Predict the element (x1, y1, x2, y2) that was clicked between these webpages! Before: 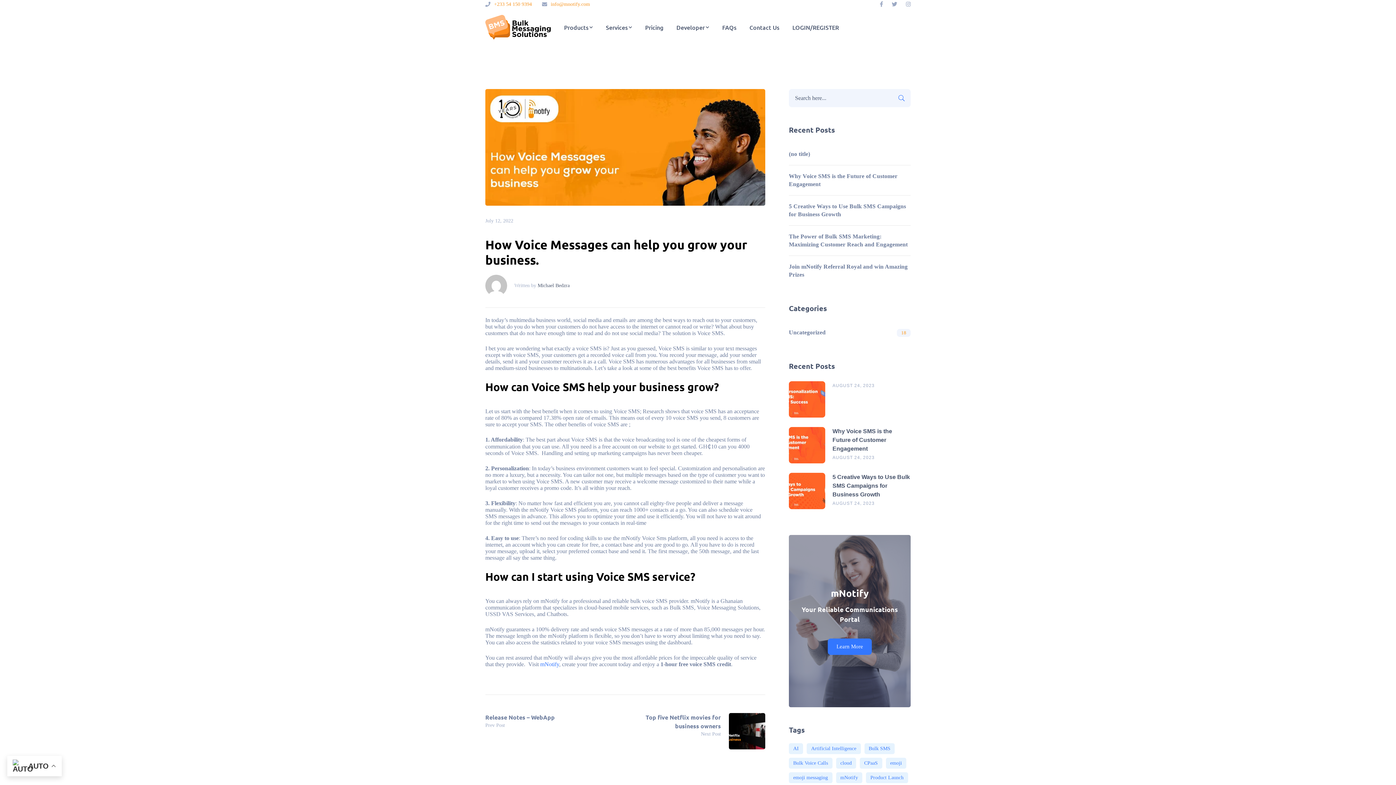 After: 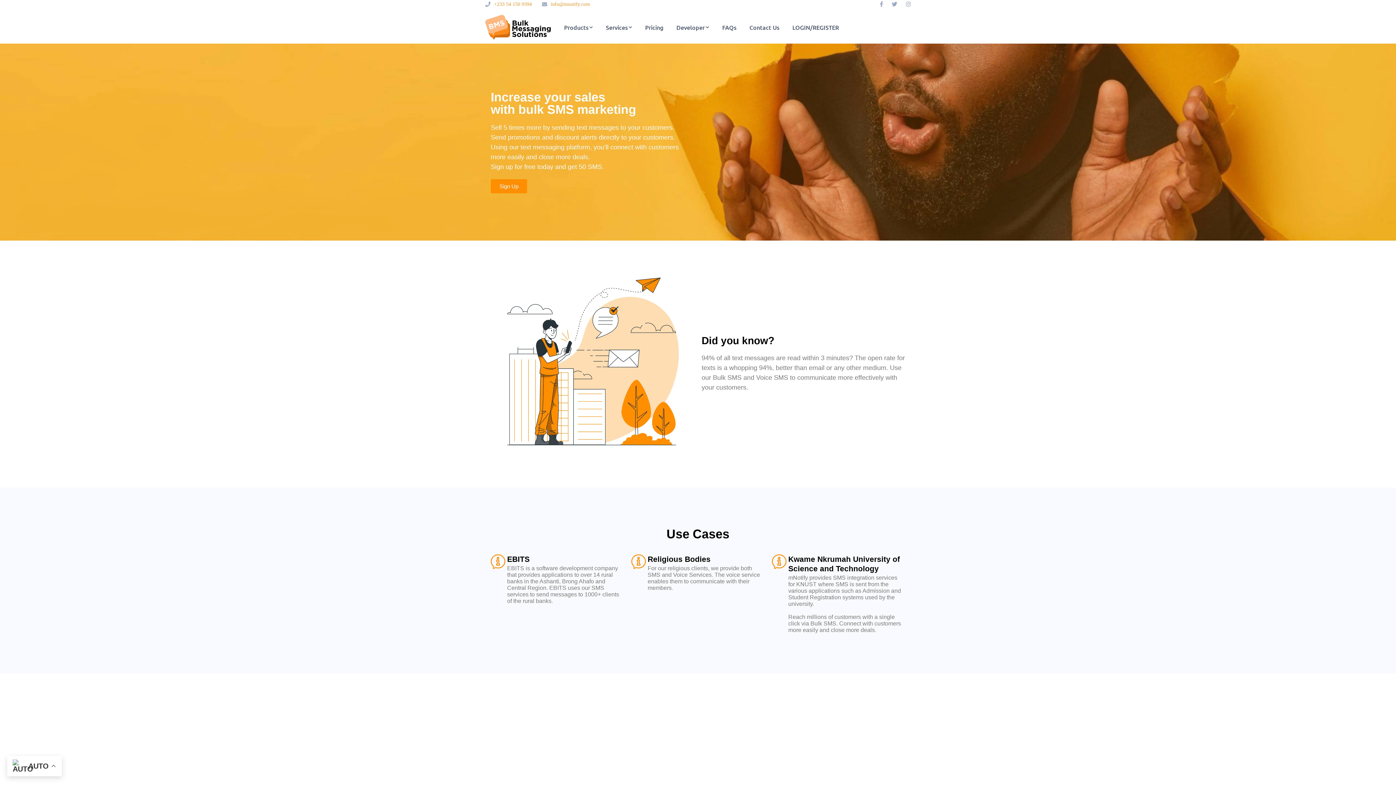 Action: bbox: (540, 661, 559, 667) label: mNotify